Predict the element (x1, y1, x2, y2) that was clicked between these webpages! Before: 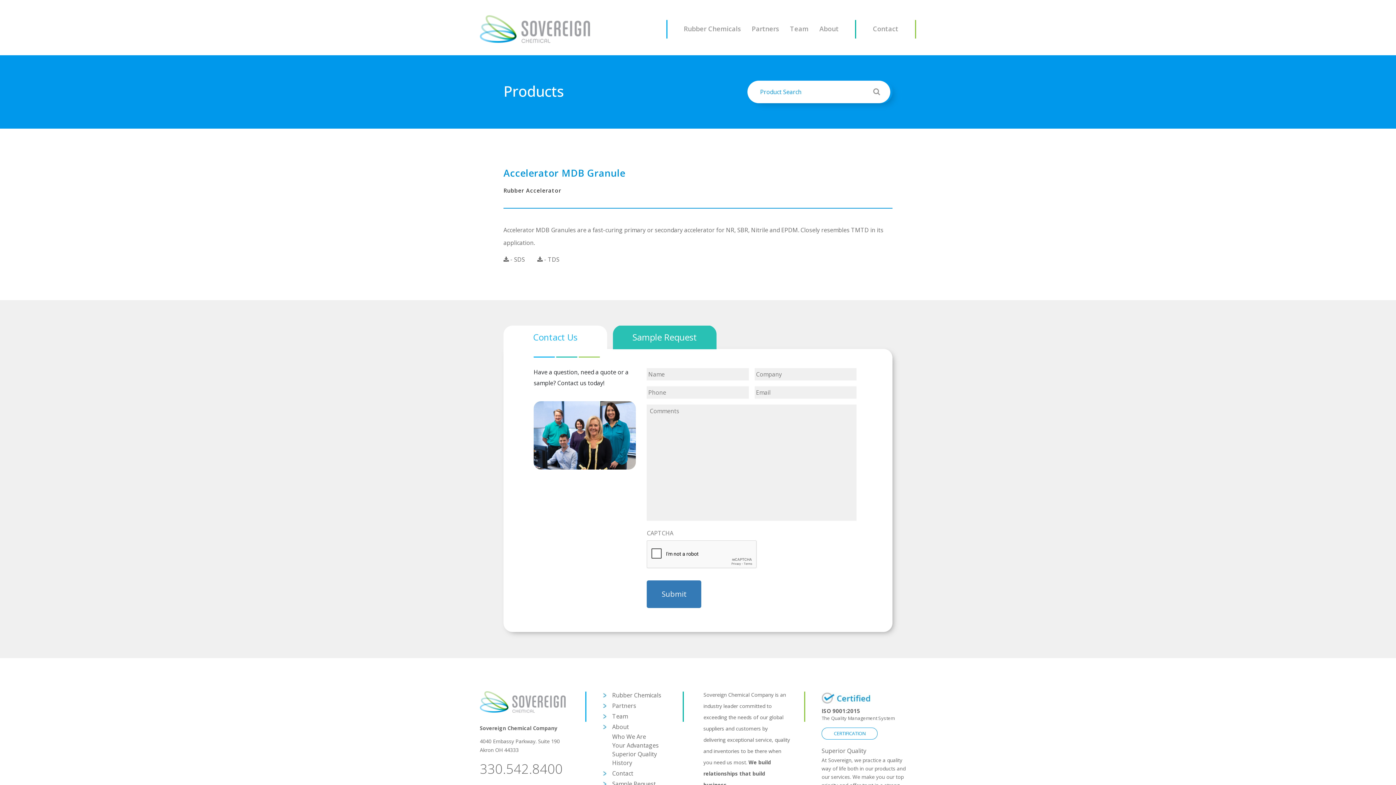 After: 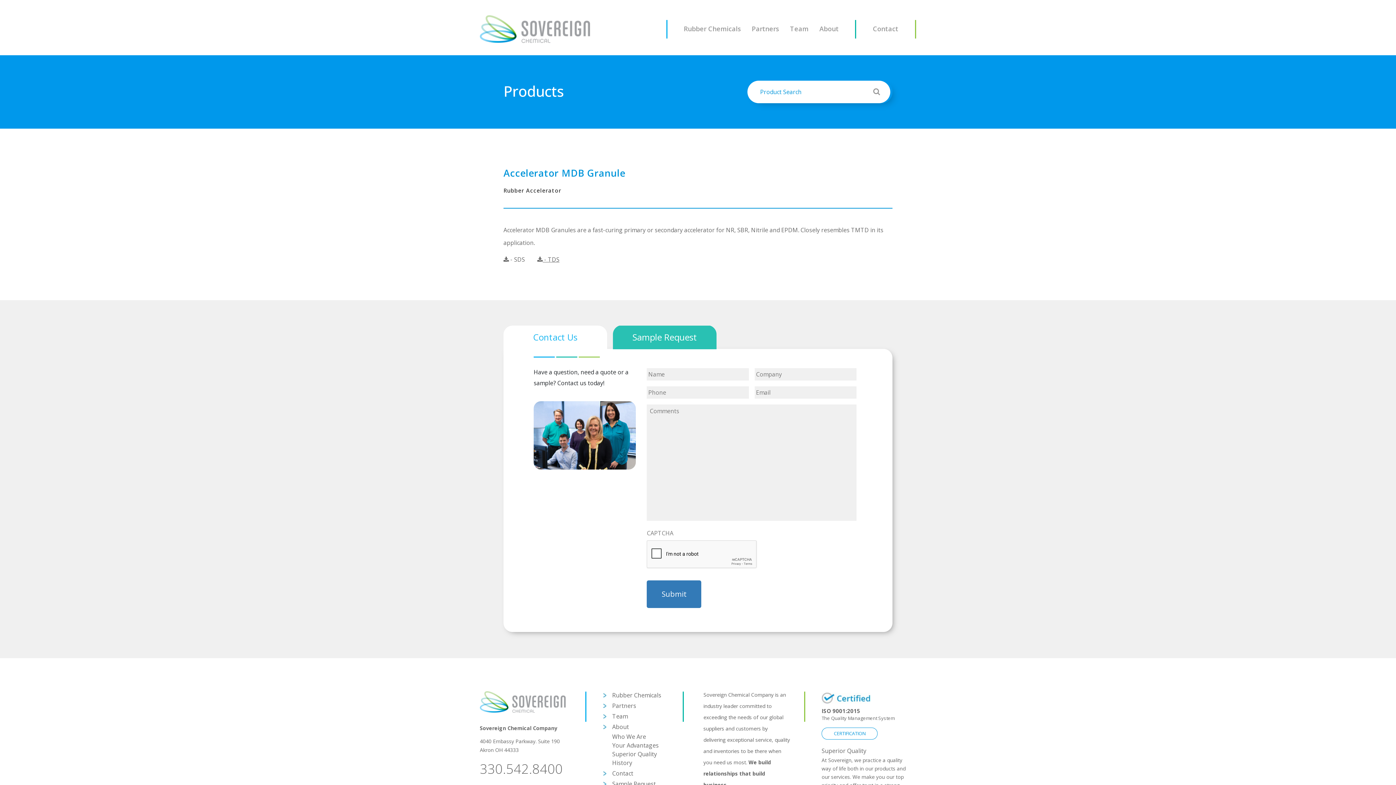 Action: bbox: (537, 255, 559, 264) label:  - TDS